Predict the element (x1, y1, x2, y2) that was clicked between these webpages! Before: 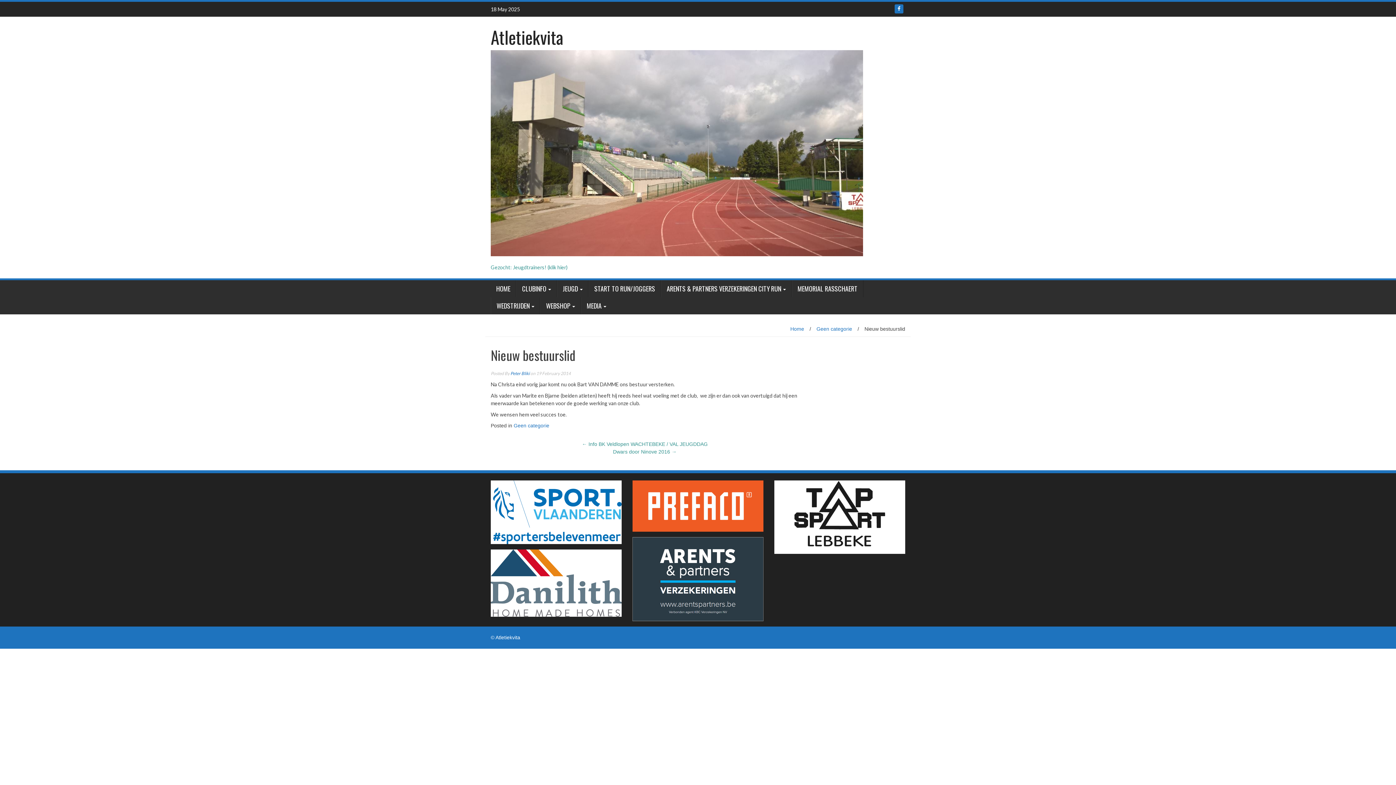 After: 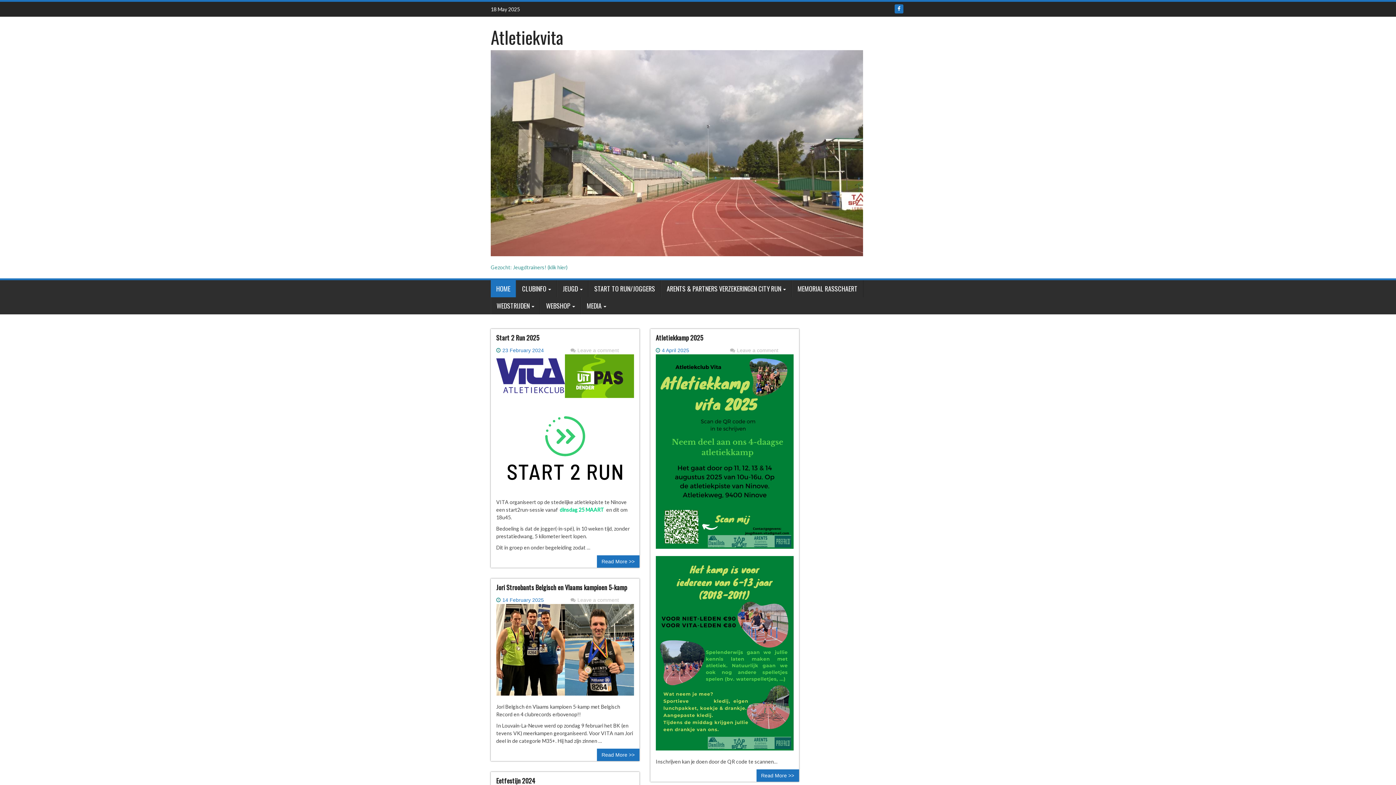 Action: bbox: (790, 326, 804, 331) label: Home